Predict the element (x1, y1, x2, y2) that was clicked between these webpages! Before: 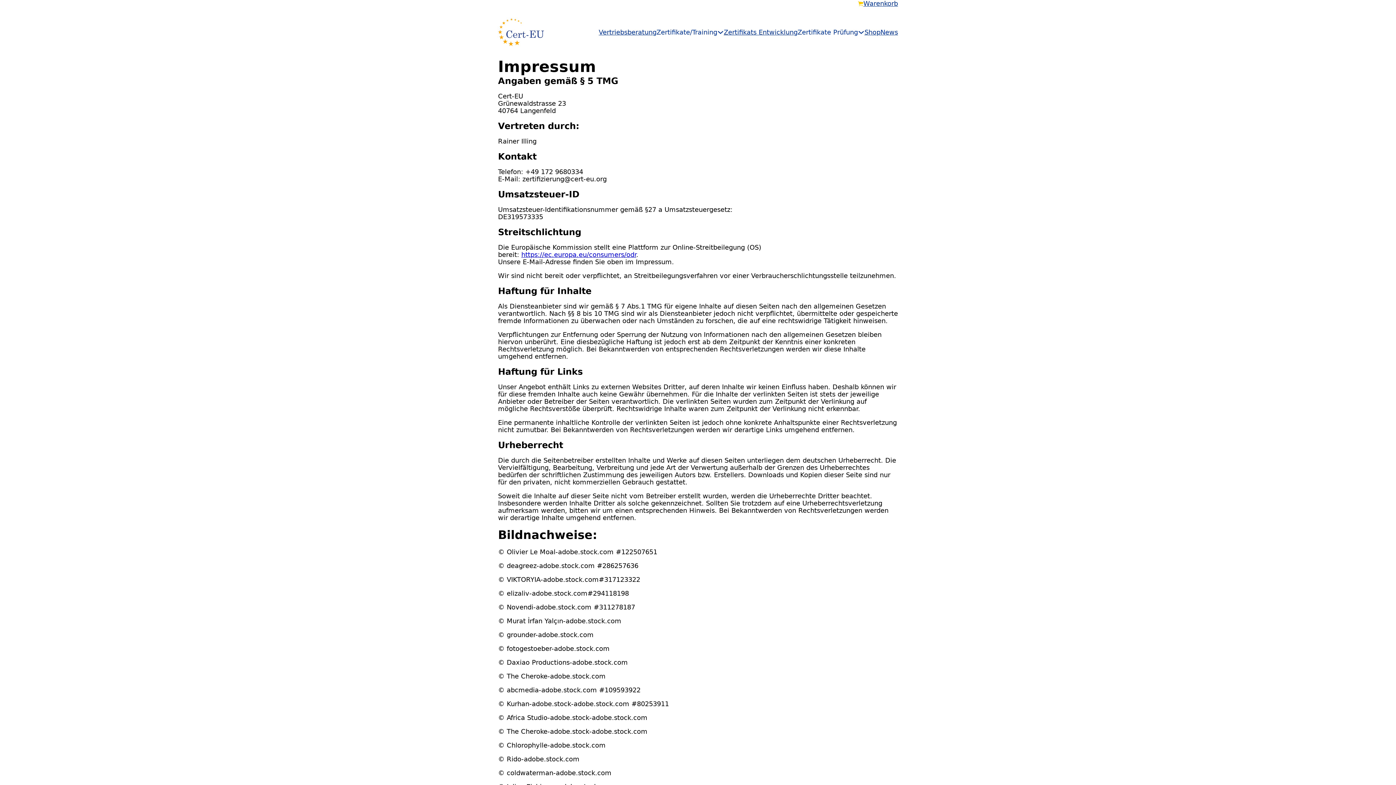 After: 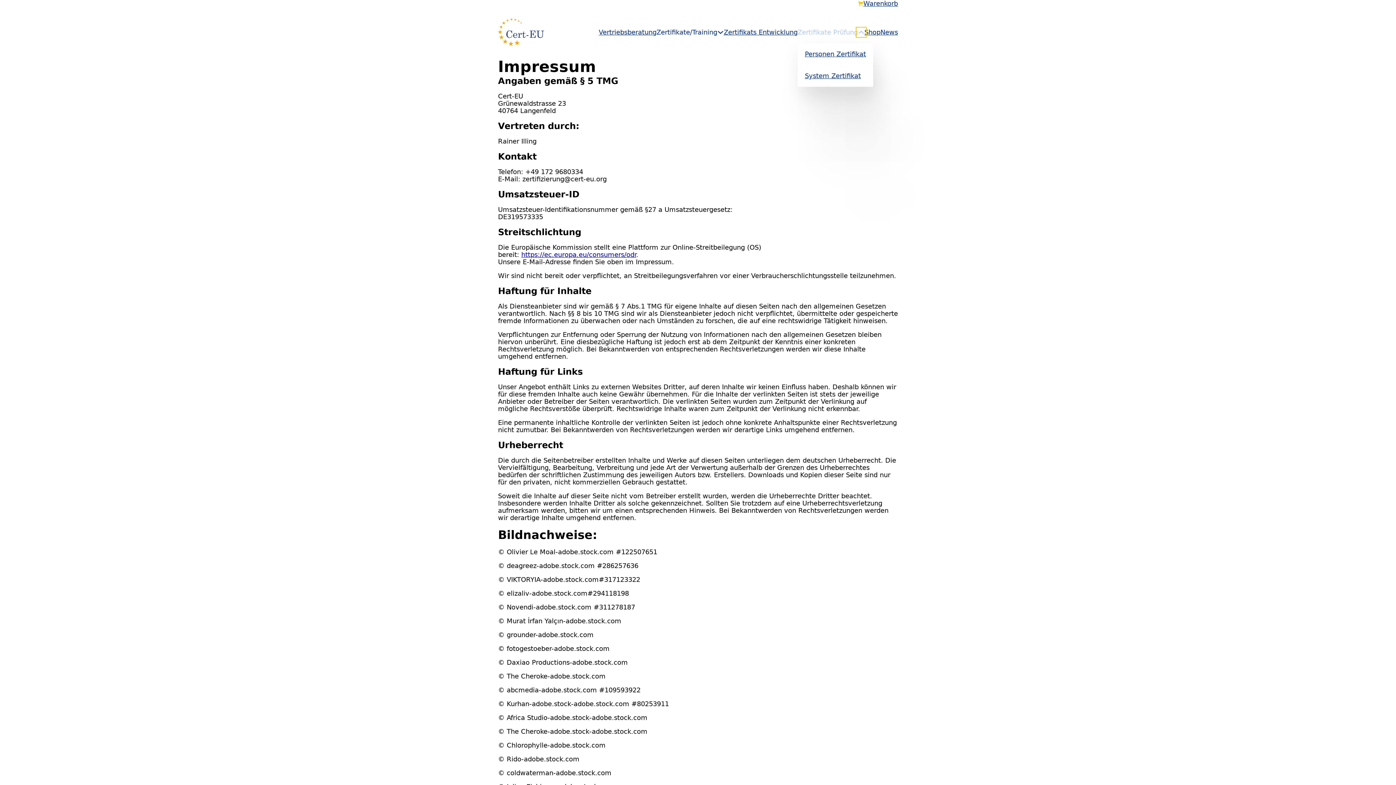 Action: label: Toggle Dropdown bbox: (858, 29, 864, 35)